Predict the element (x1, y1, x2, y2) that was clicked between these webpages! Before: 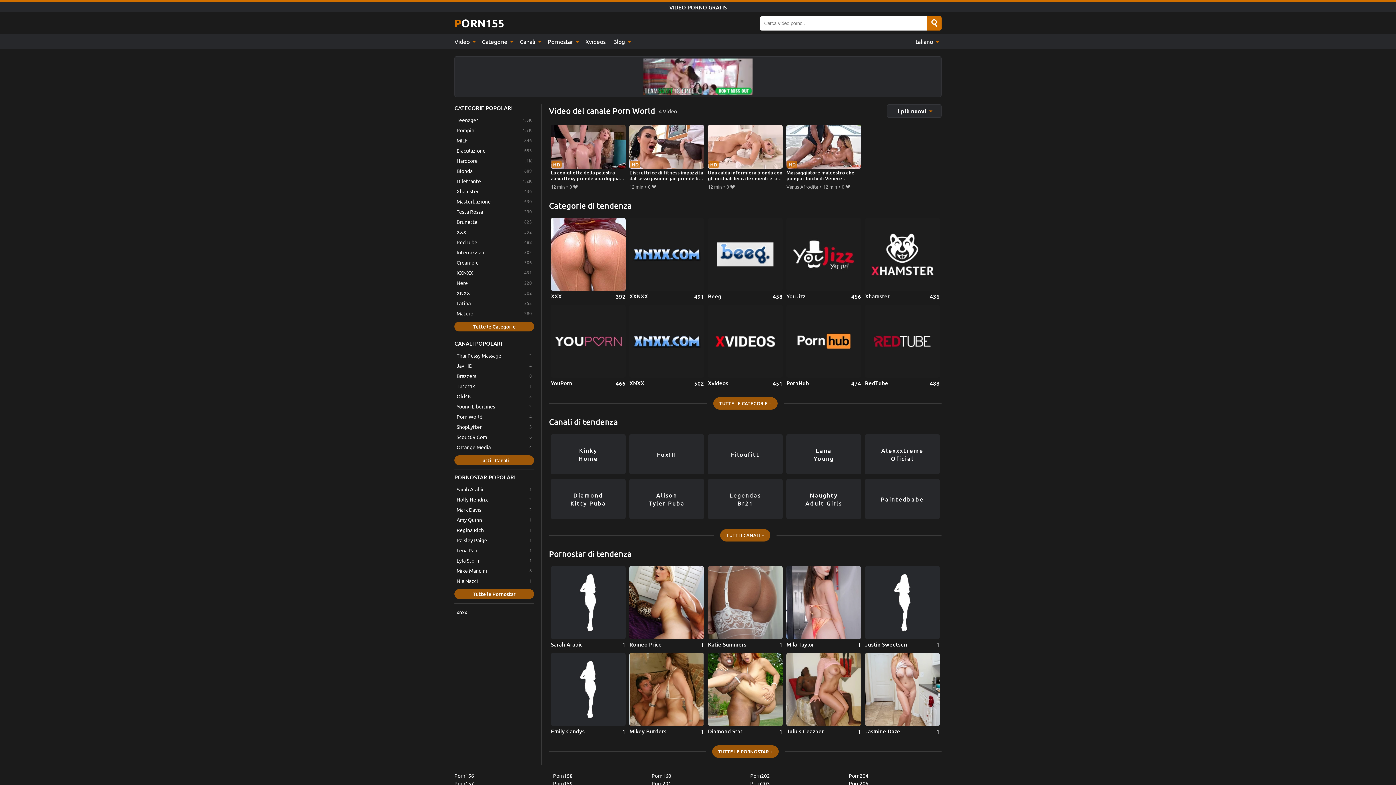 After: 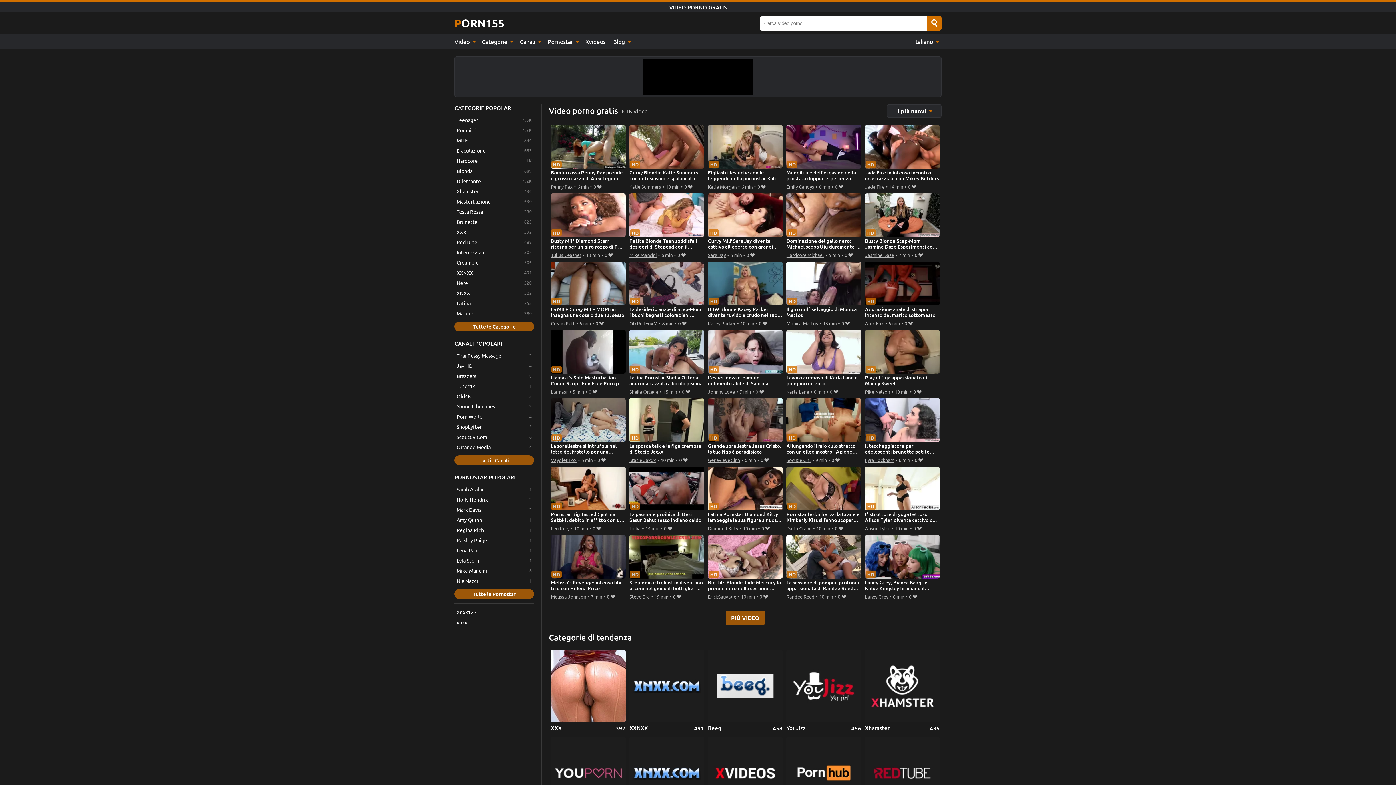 Action: label: Video  bbox: (454, 34, 478, 49)